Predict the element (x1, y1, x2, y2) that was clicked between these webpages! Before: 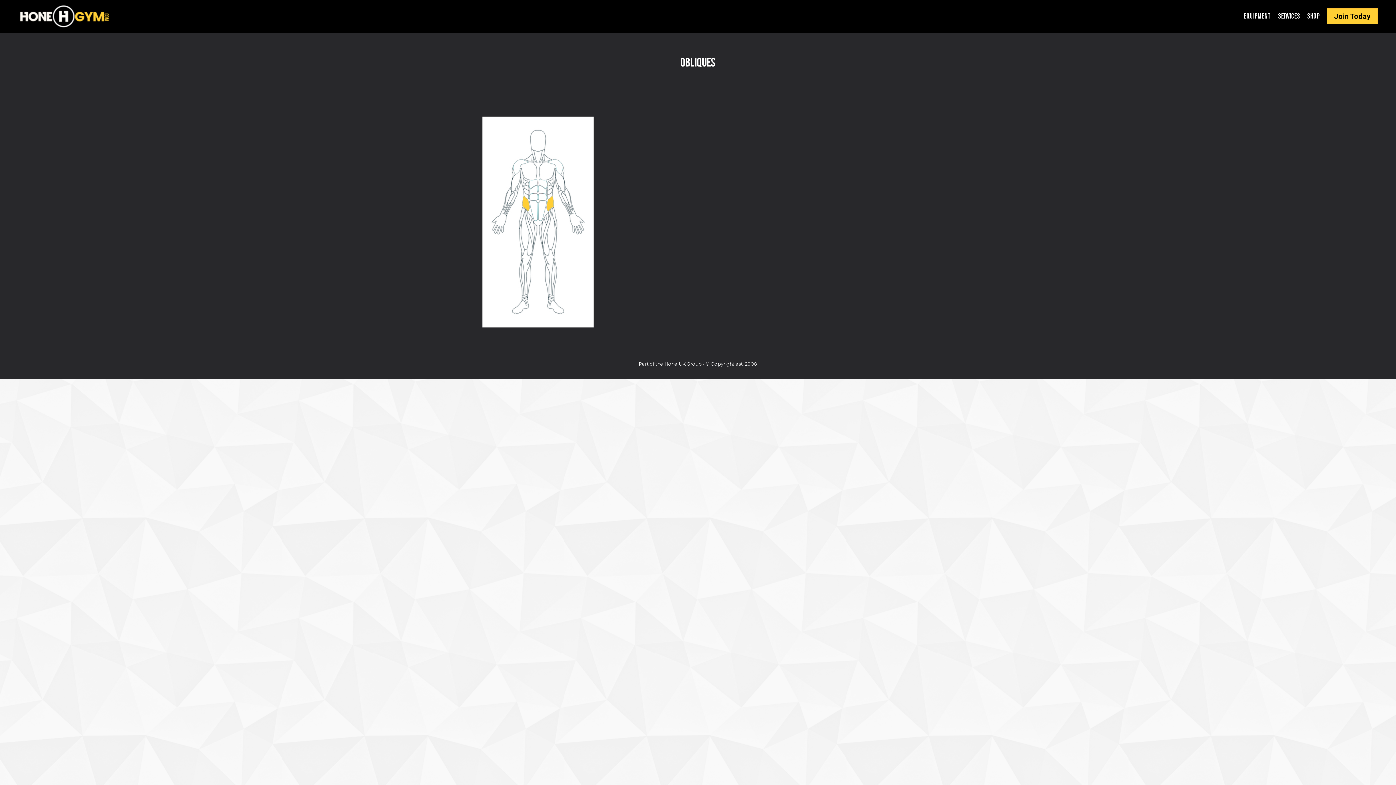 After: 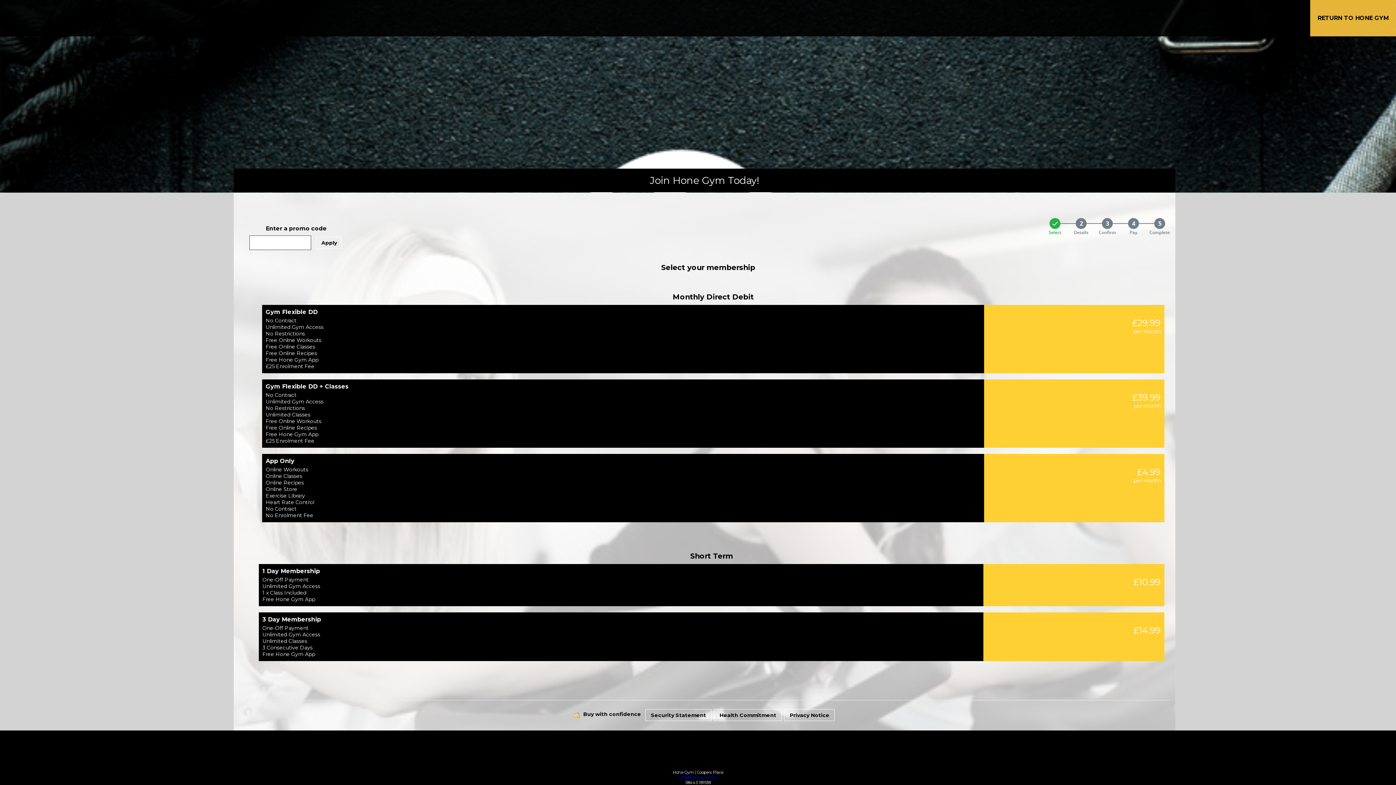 Action: label: Join Today bbox: (1327, 8, 1378, 24)